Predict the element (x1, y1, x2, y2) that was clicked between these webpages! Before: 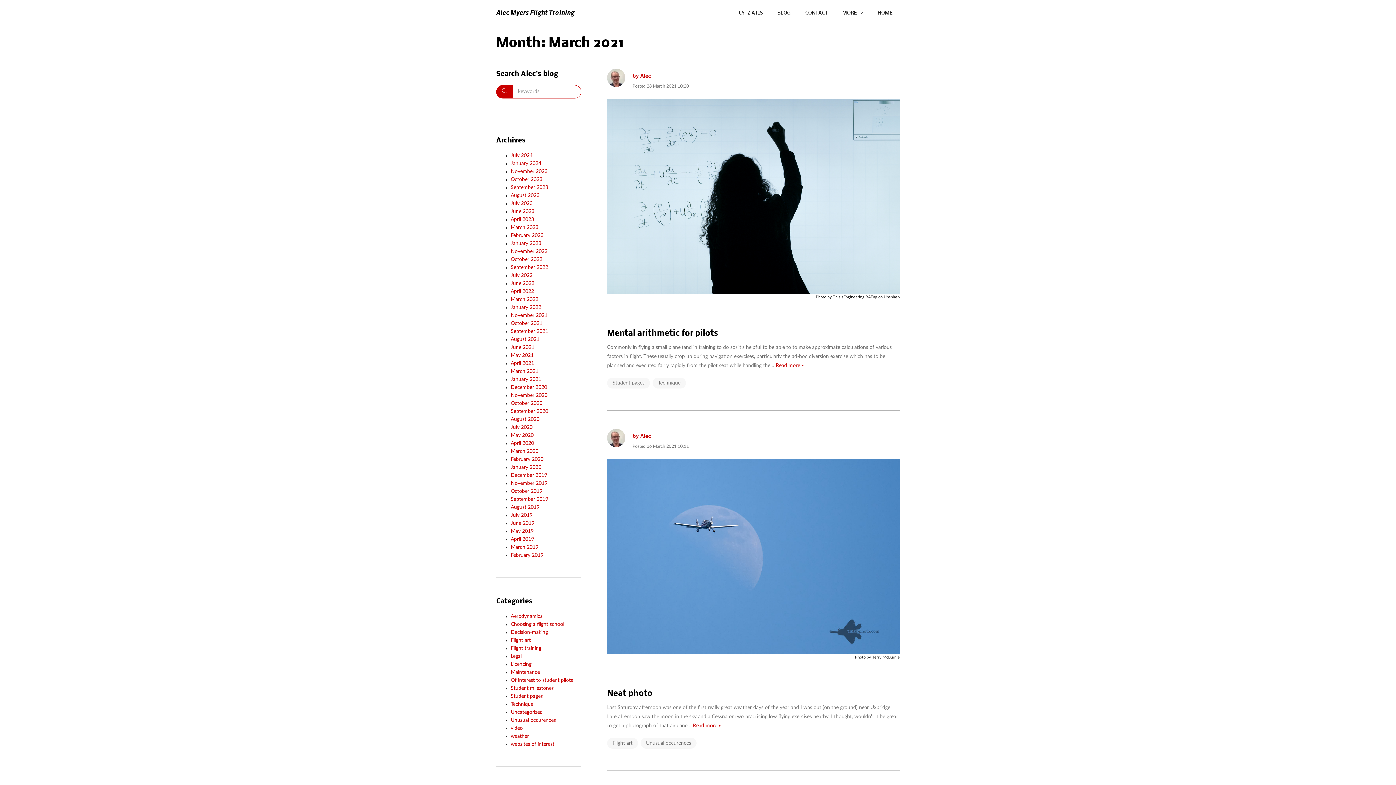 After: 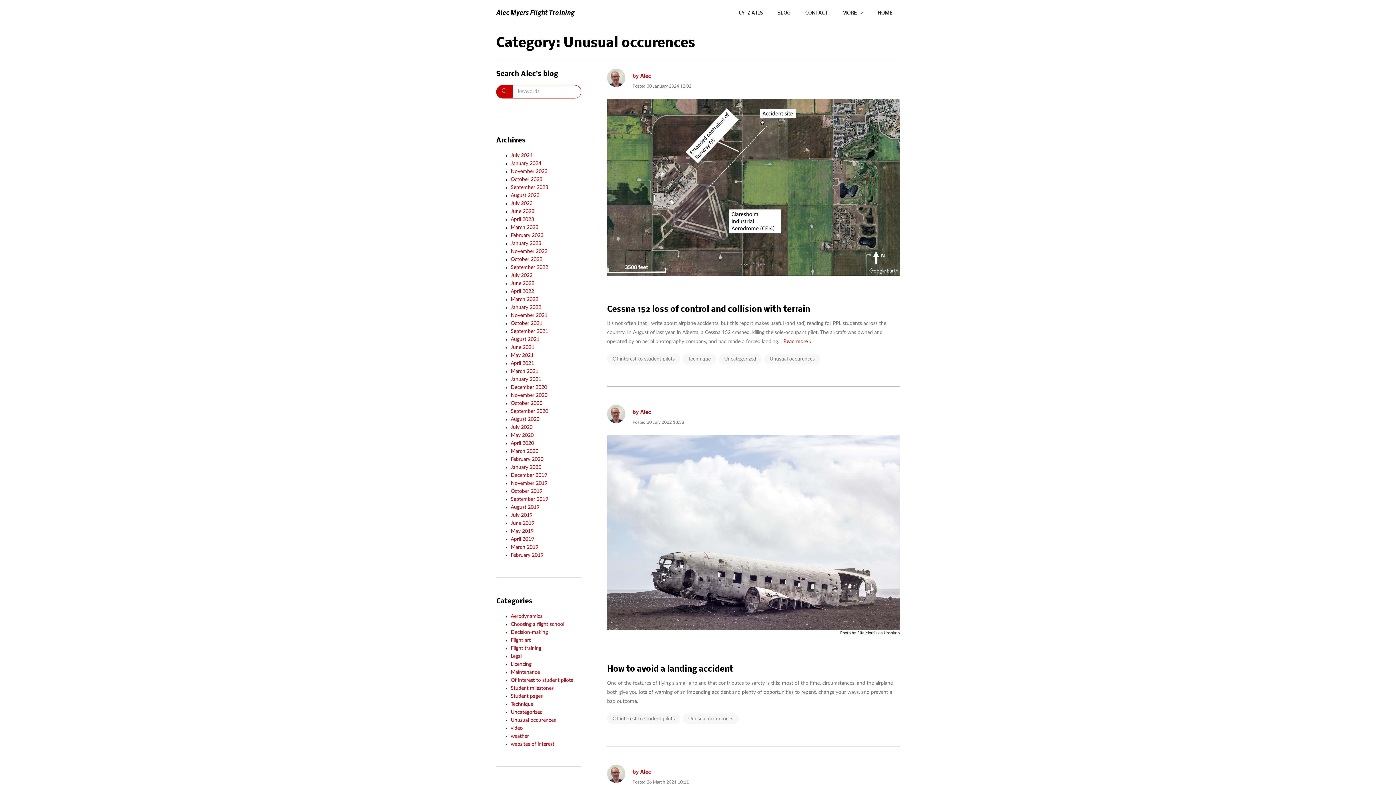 Action: label: Unusual occurences bbox: (640, 738, 696, 748)